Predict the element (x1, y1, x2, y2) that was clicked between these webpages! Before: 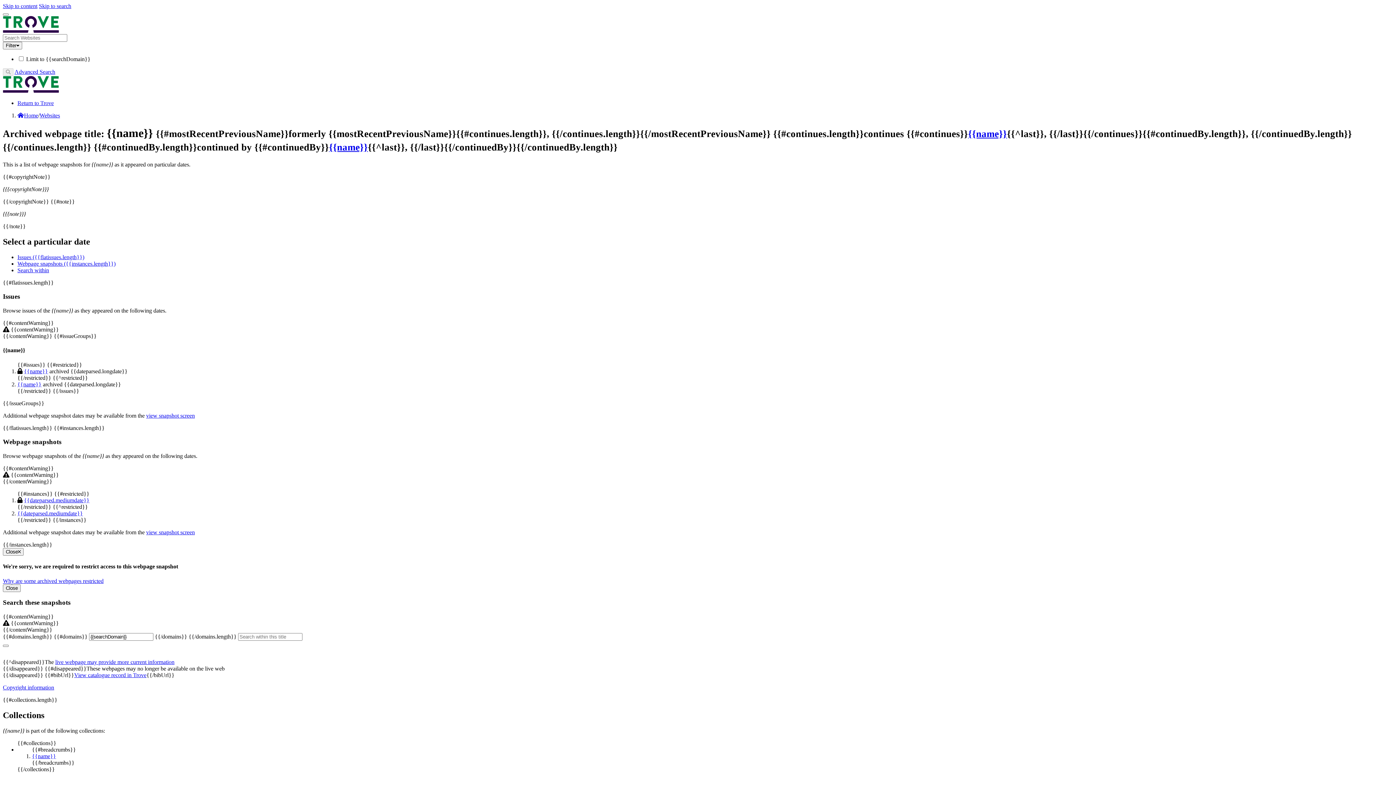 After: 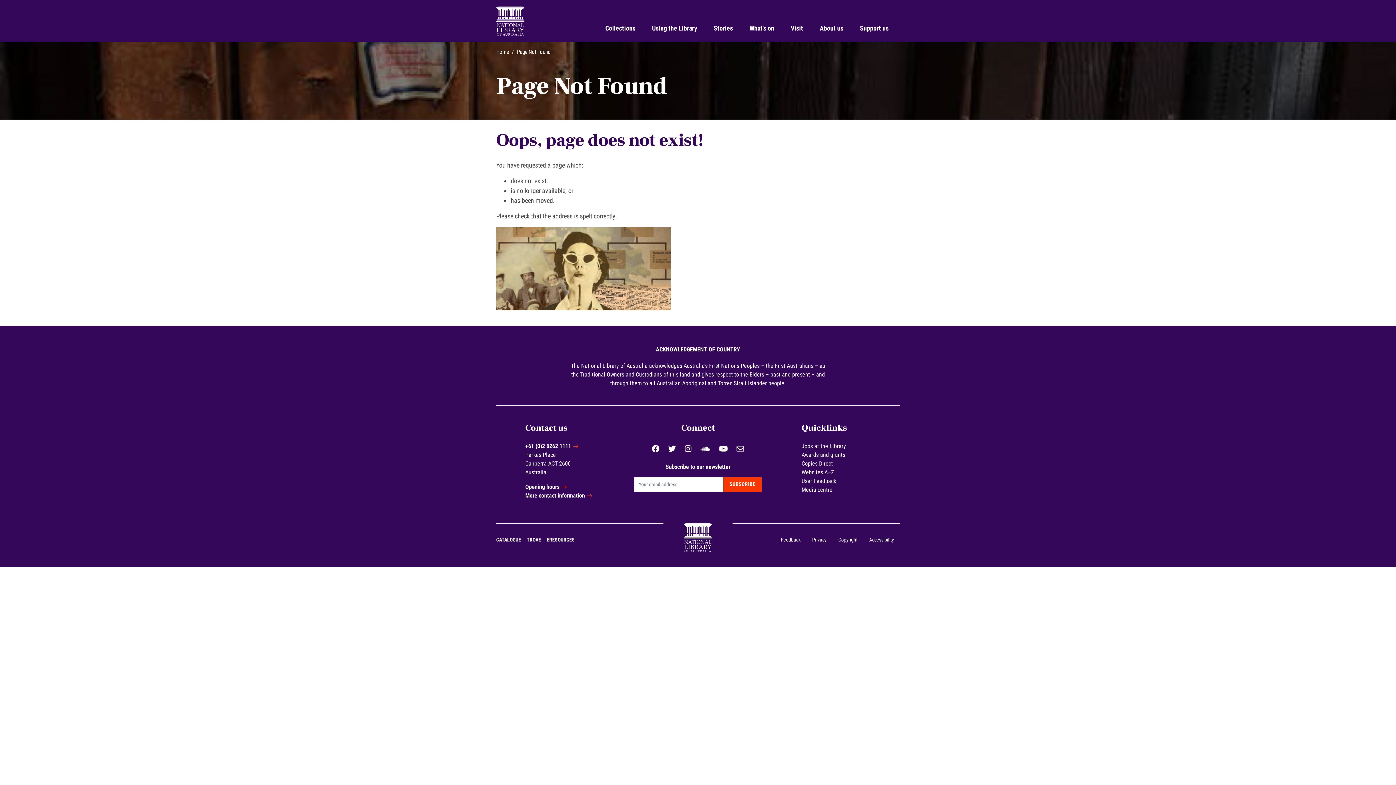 Action: label: Copyright information bbox: (2, 684, 54, 690)